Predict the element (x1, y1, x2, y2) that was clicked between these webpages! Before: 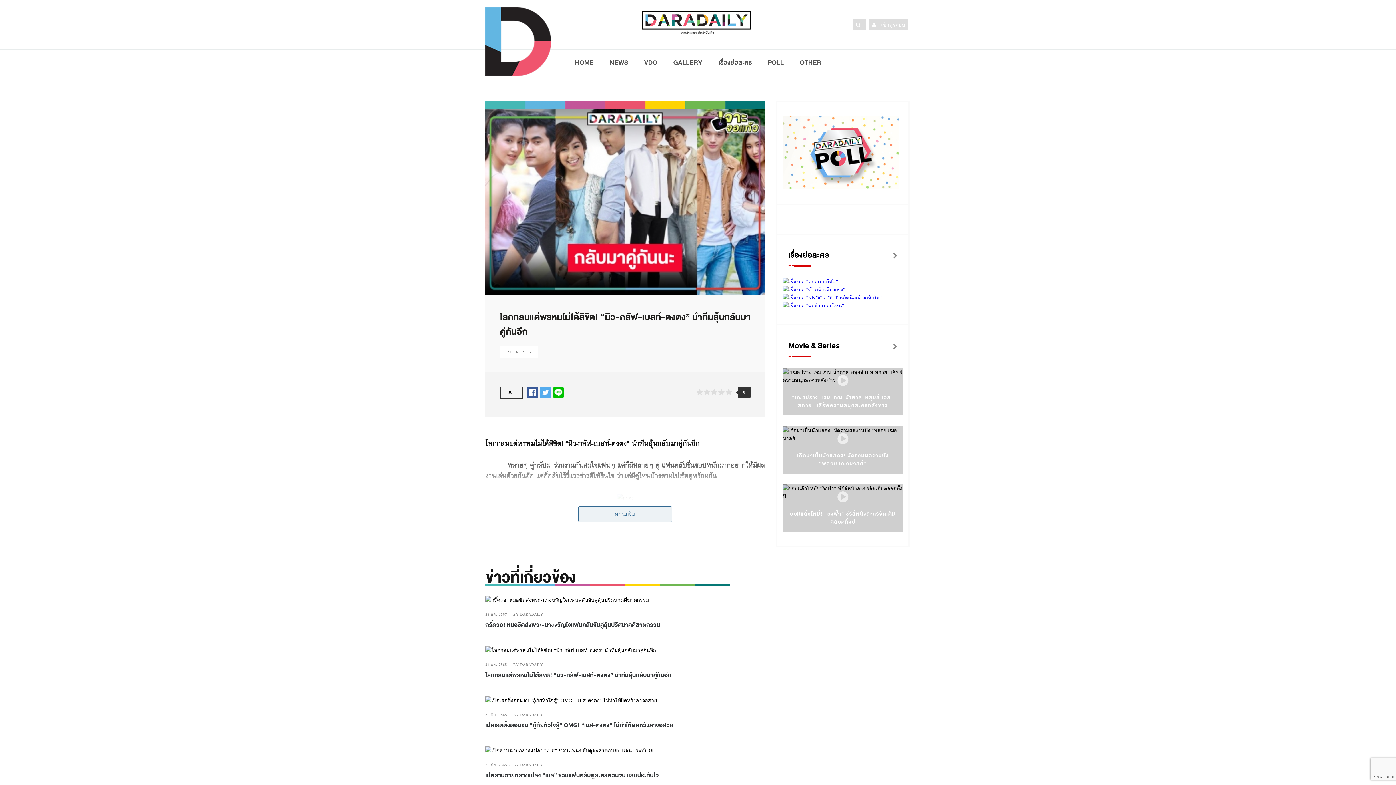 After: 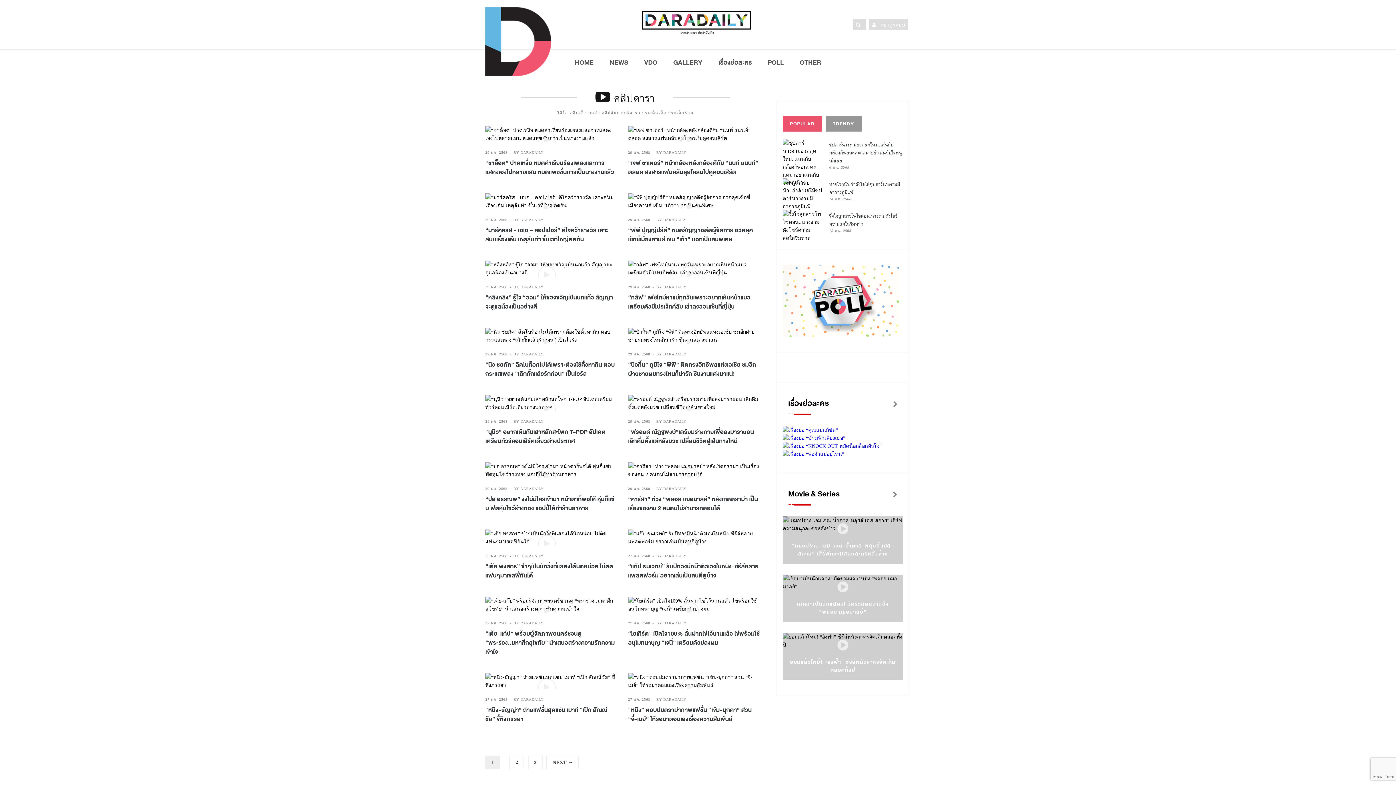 Action: label: VDO bbox: (637, 49, 664, 75)